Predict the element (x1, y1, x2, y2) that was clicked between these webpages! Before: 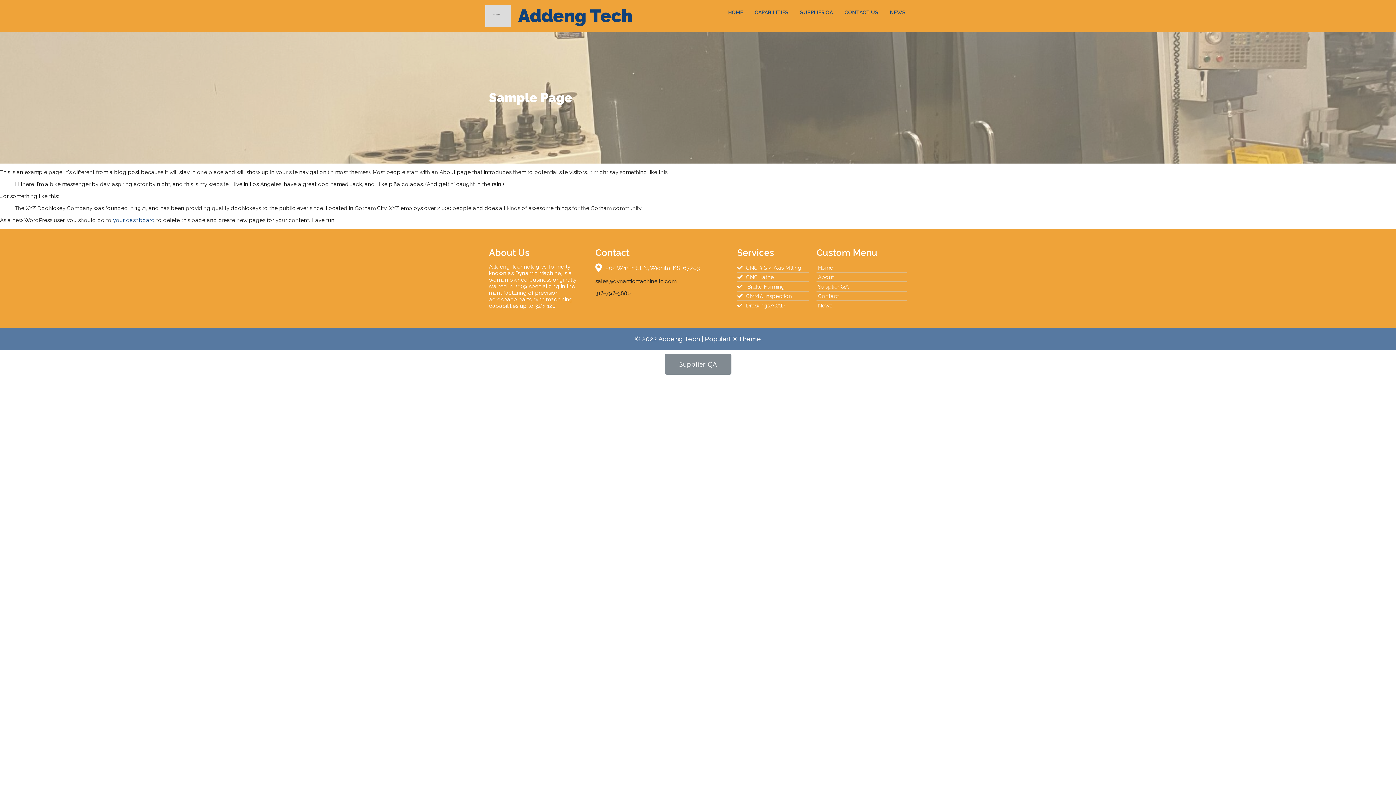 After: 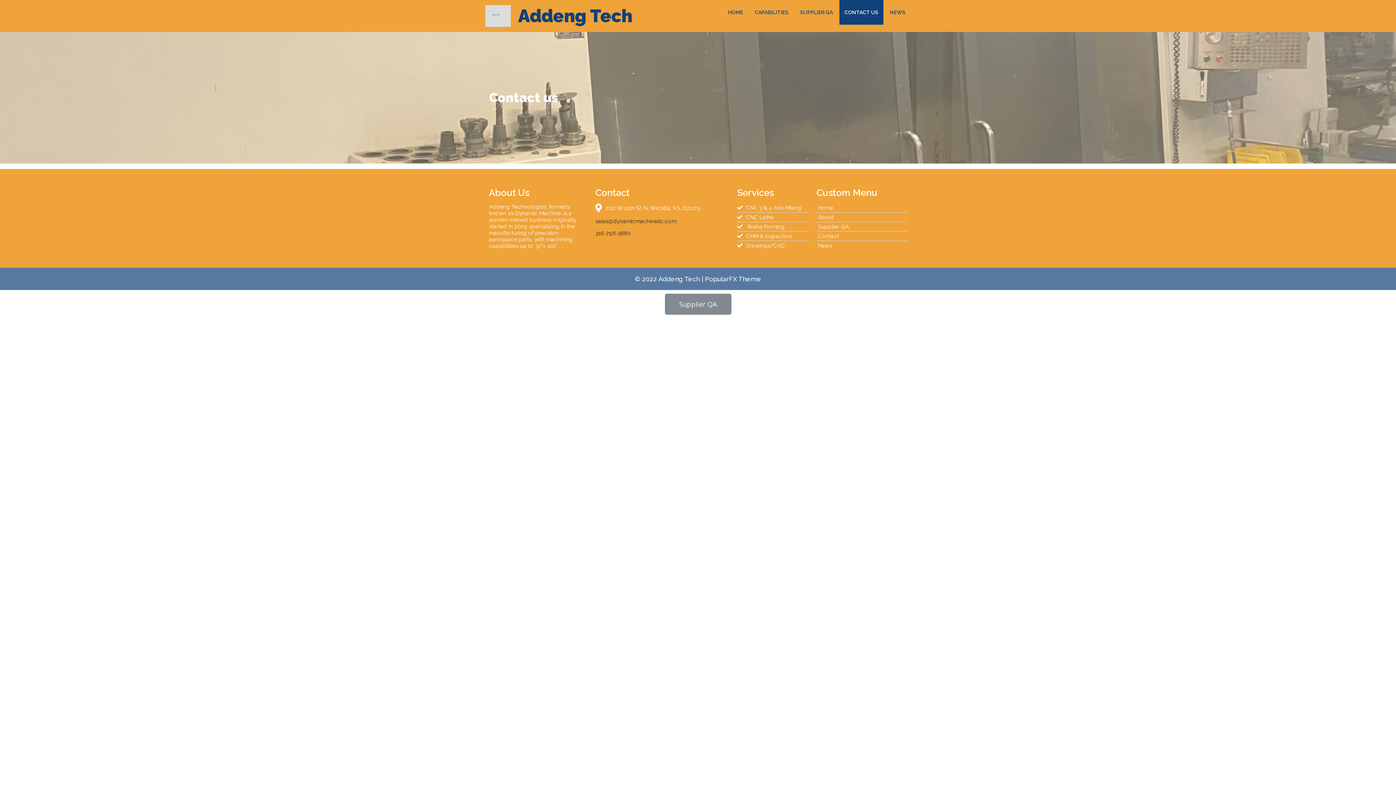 Action: label: CONTACT US bbox: (839, 0, 883, 24)